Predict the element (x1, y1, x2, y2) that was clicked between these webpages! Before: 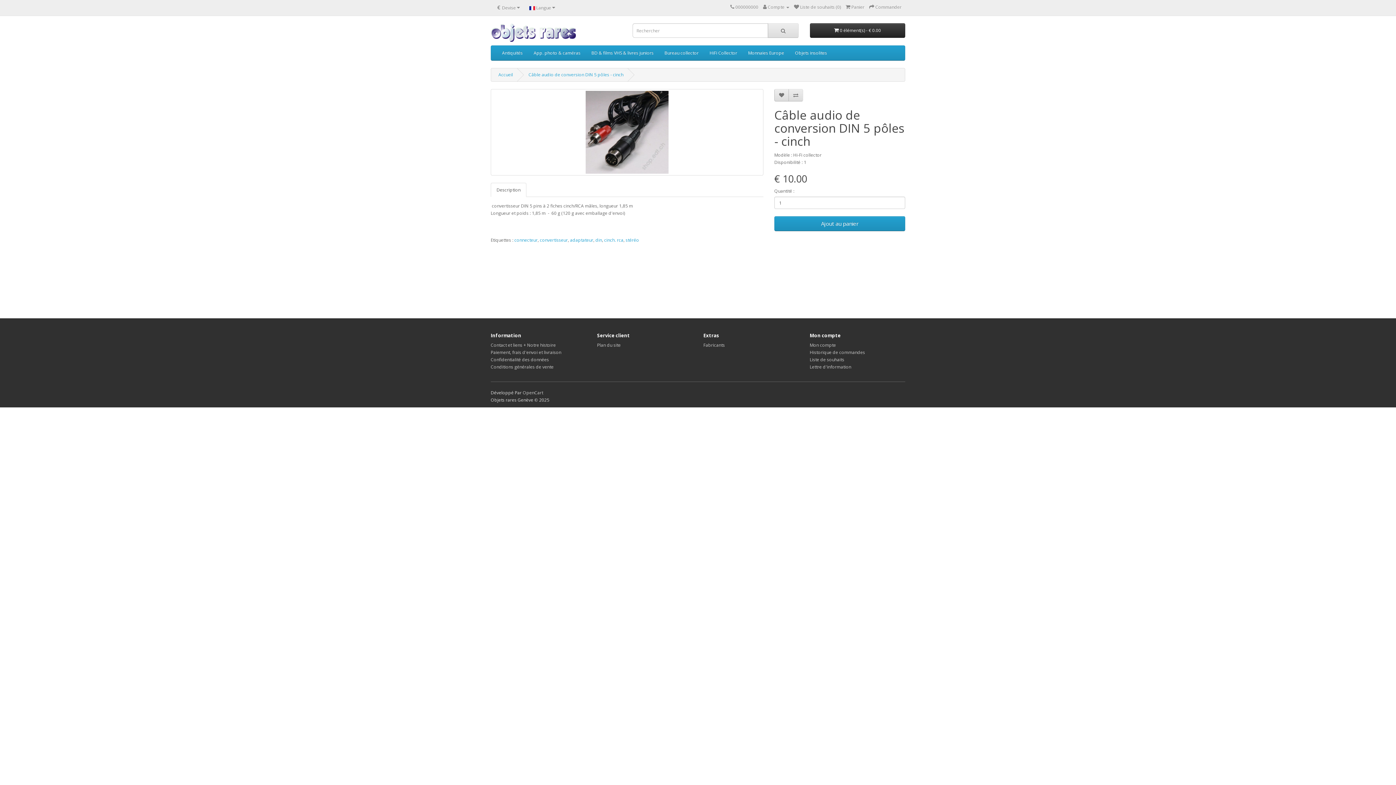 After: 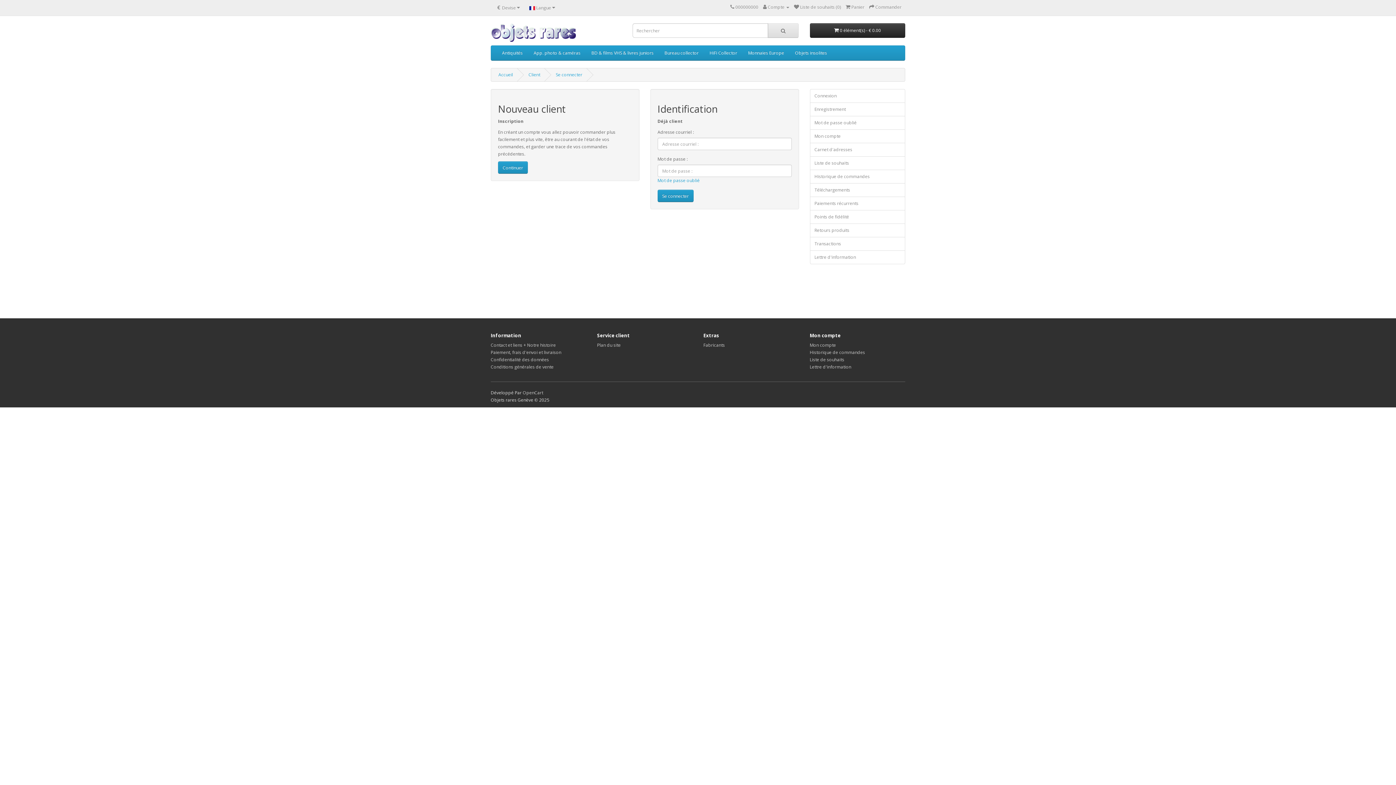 Action: bbox: (810, 356, 844, 362) label: Liste de souhaits